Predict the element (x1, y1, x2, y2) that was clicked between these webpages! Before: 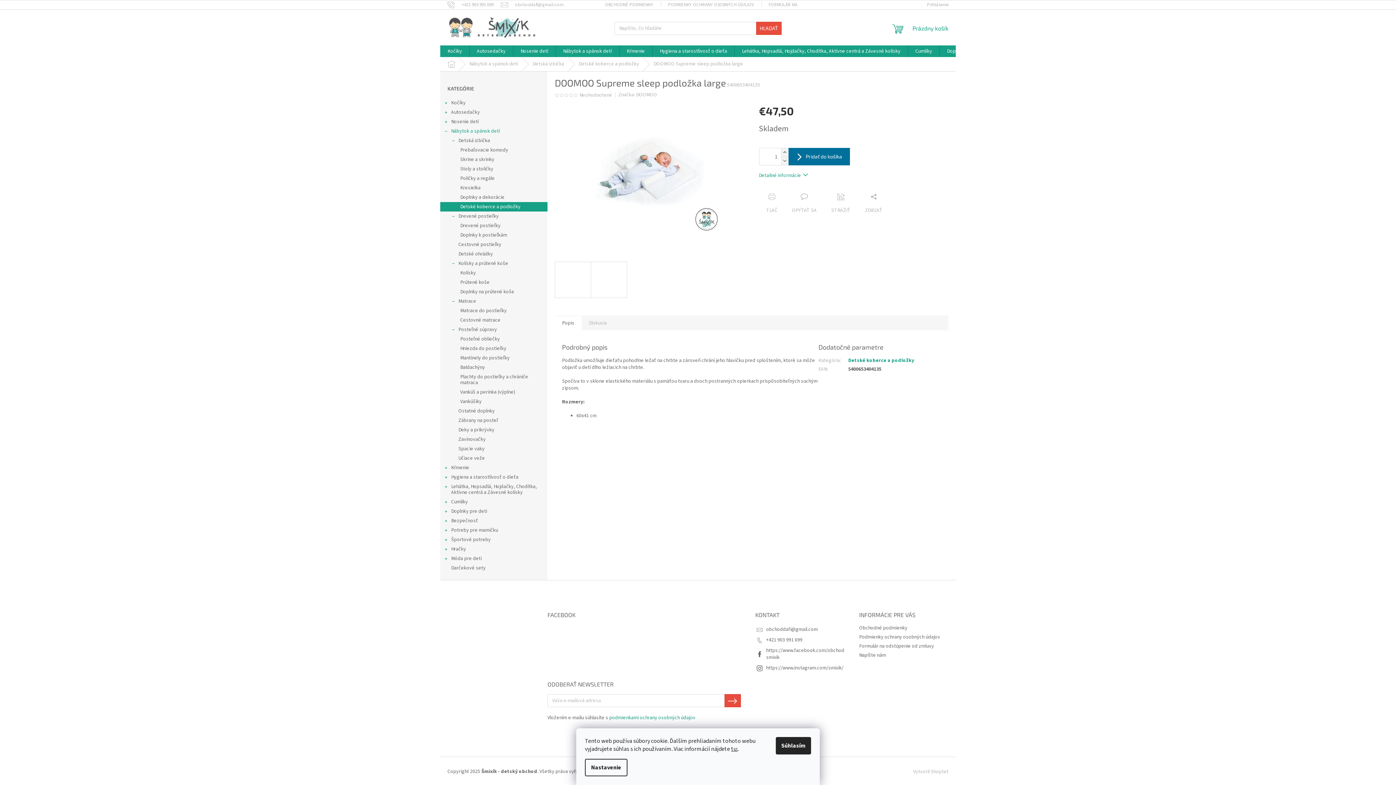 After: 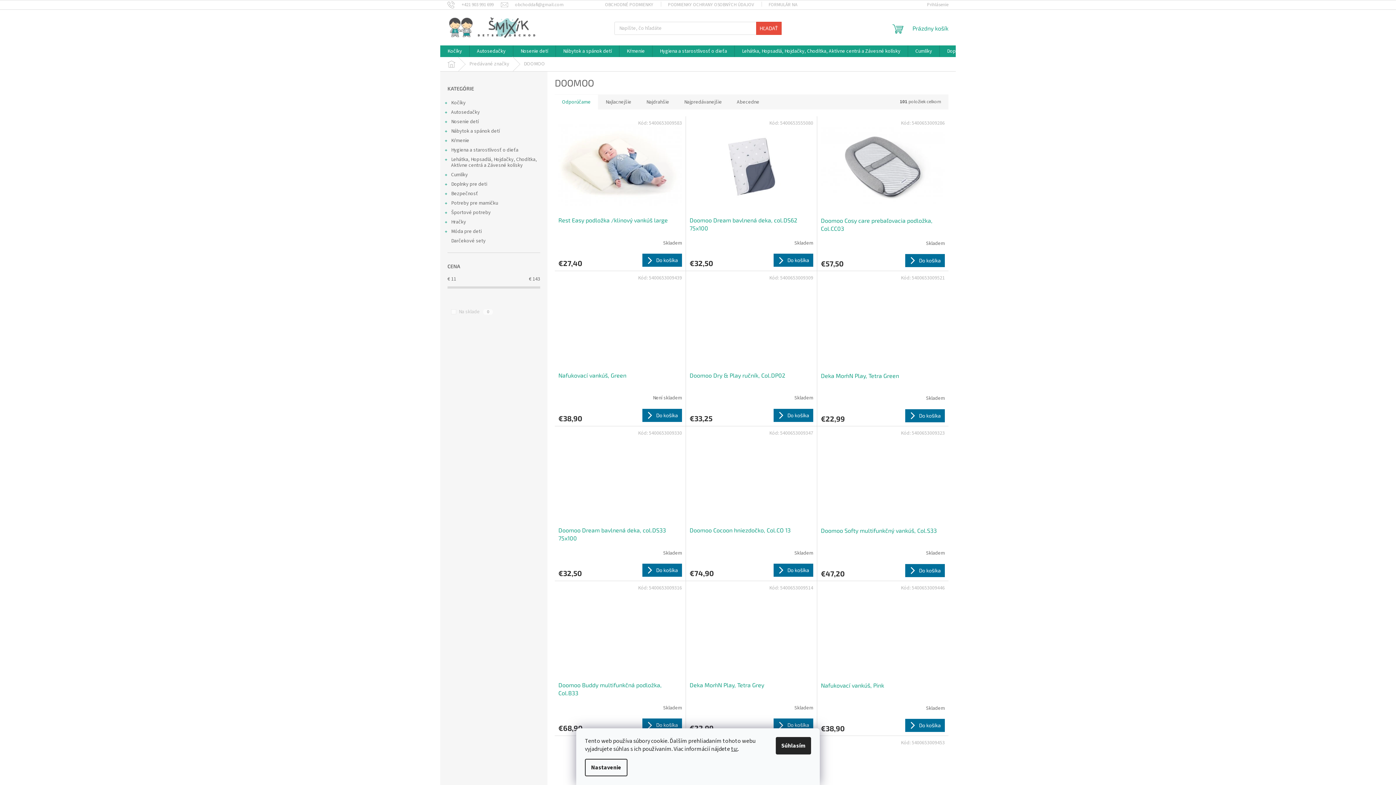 Action: bbox: (636, 91, 657, 98) label: DOOMOO